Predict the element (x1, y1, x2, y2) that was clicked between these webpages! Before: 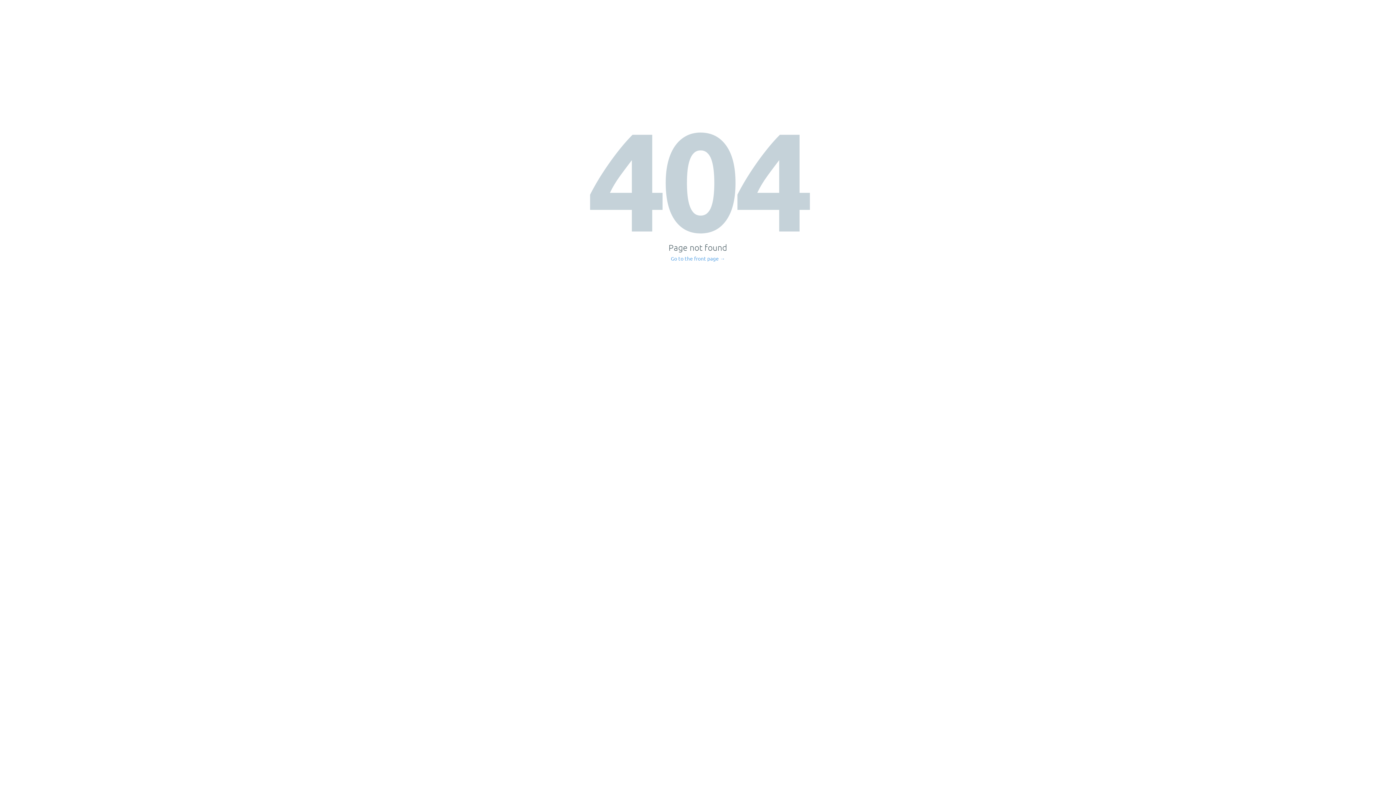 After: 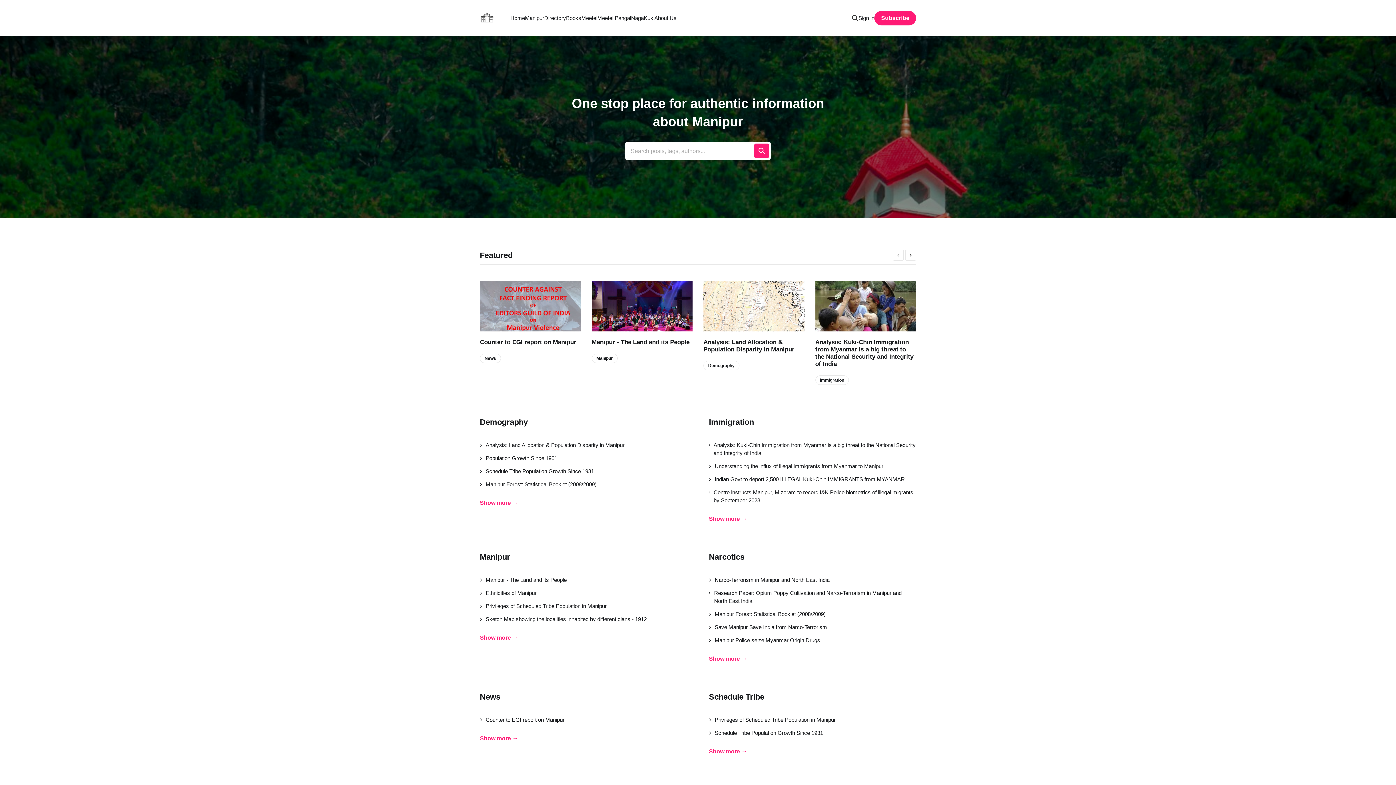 Action: label: Go to the front page → bbox: (671, 256, 725, 261)